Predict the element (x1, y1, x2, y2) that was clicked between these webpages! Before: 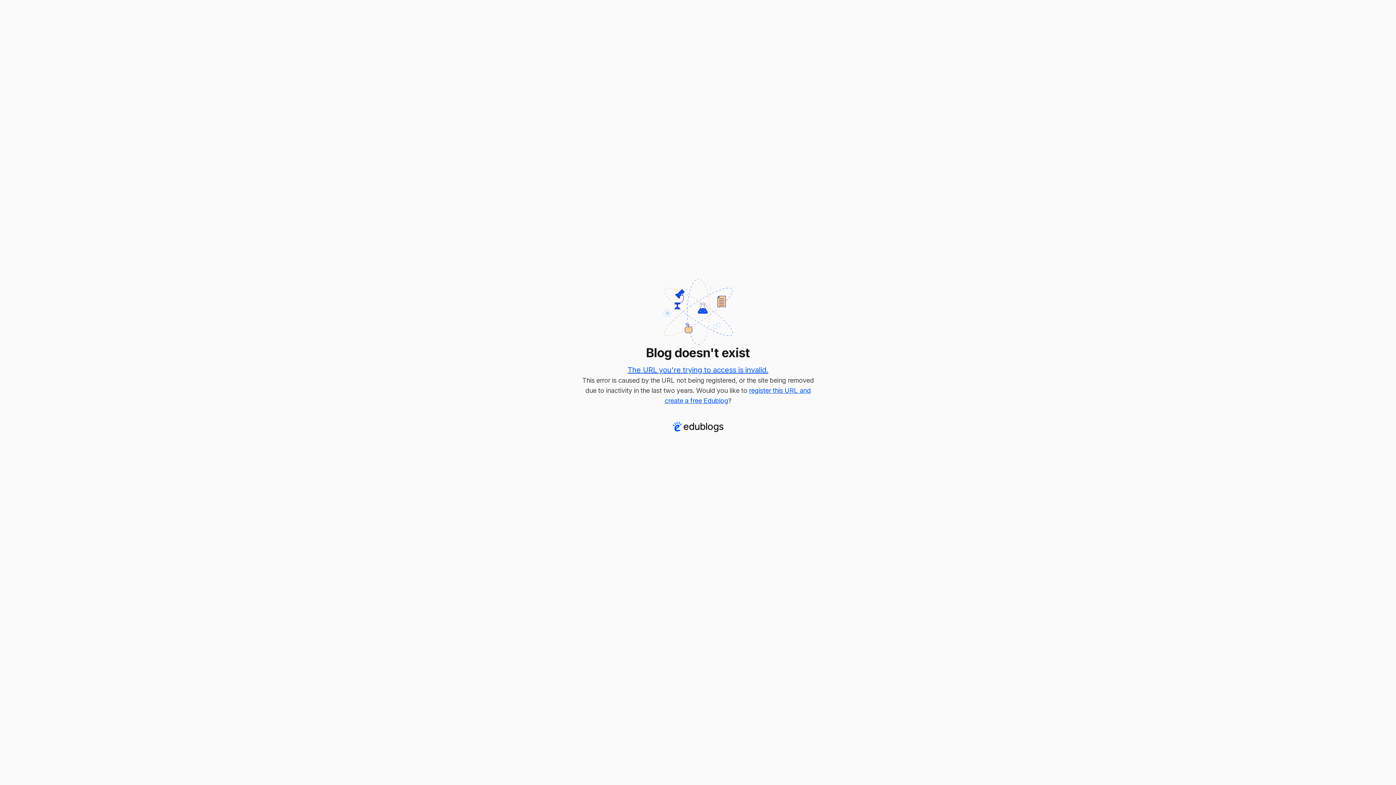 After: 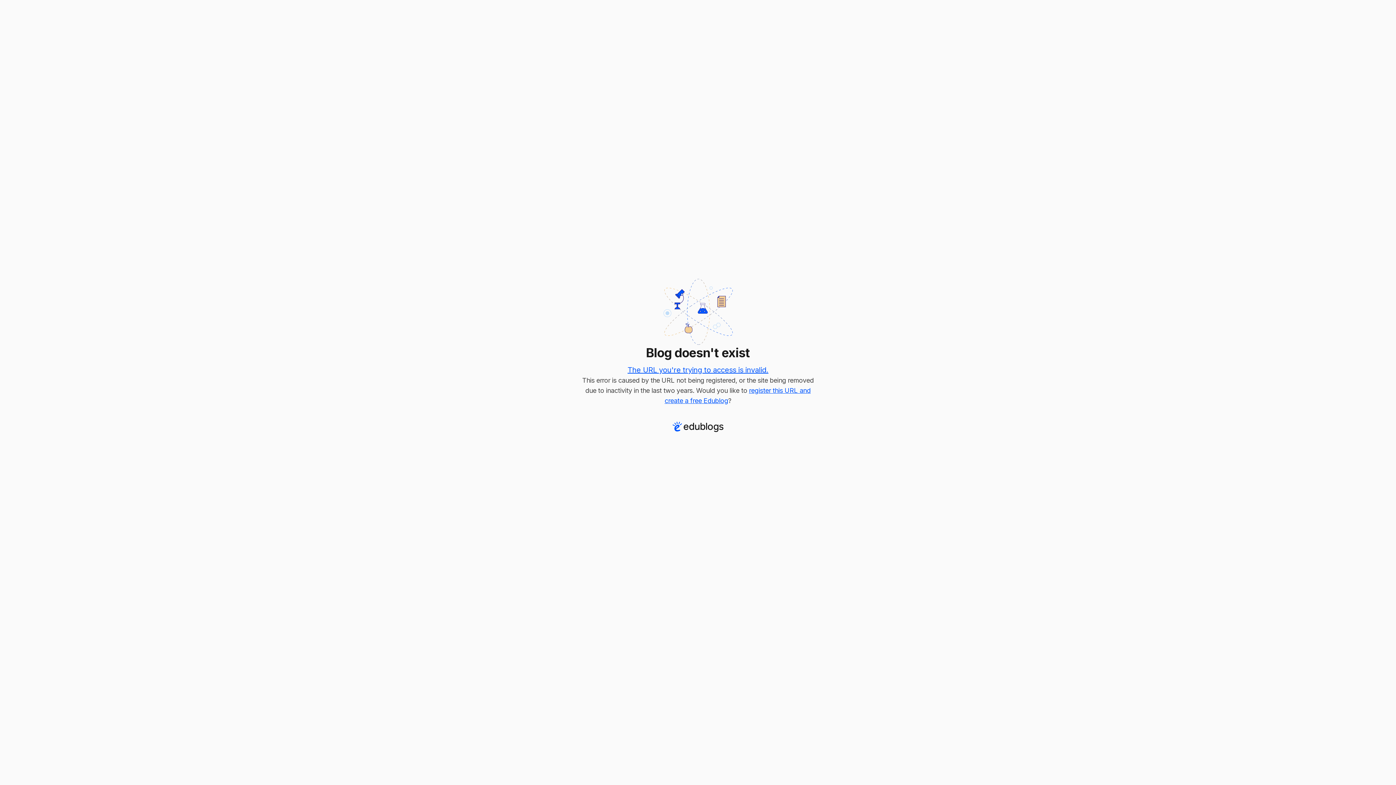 Action: label: The URL you're trying to access is invalid. bbox: (627, 365, 768, 374)